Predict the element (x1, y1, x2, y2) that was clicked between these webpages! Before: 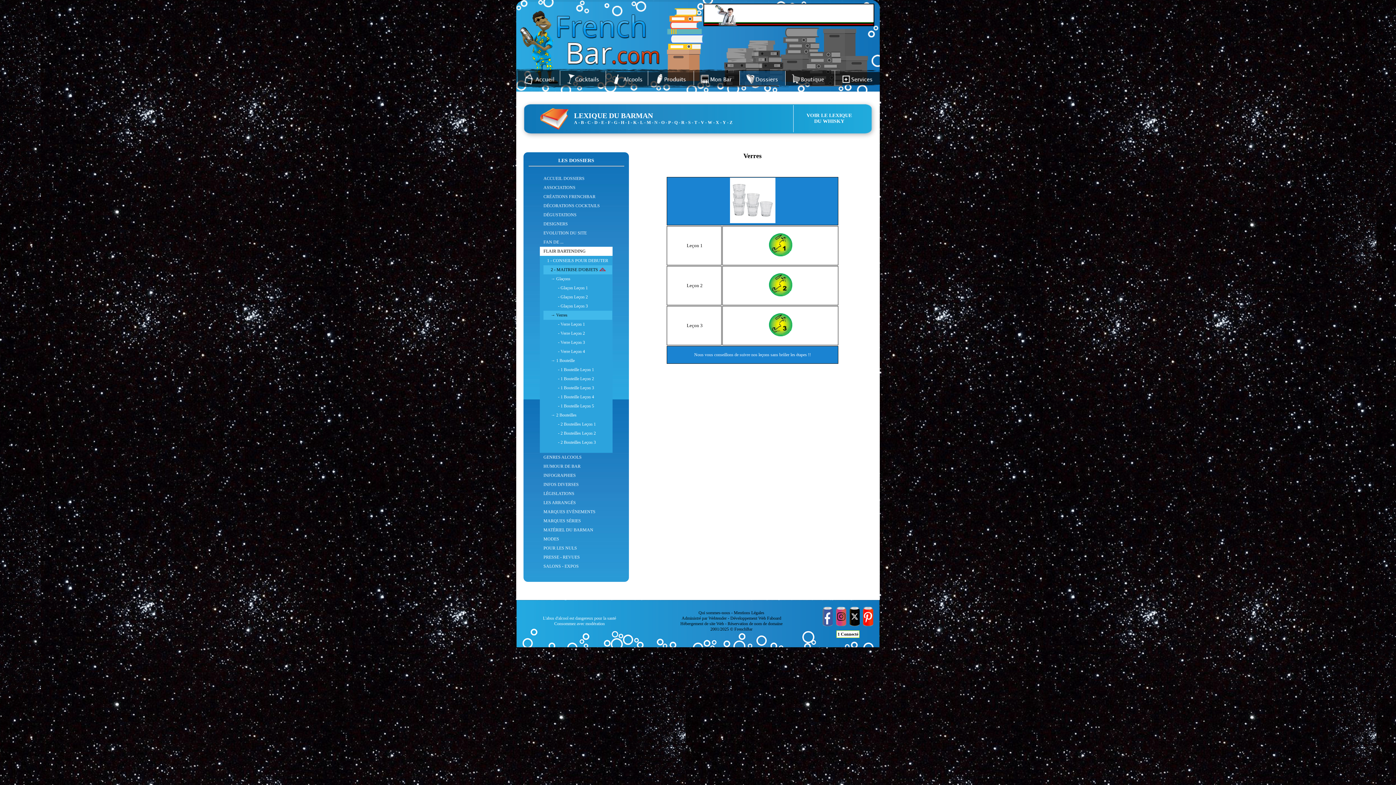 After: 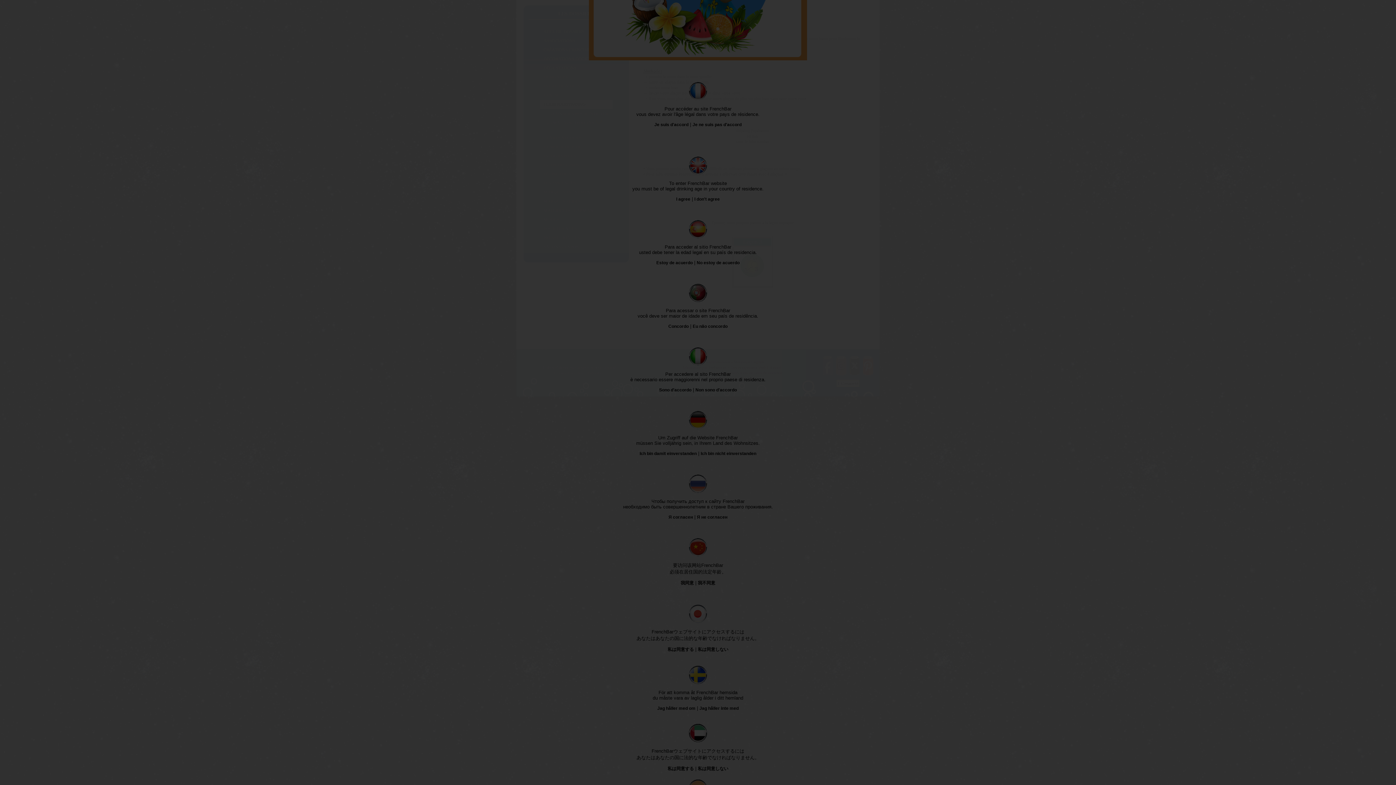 Action: bbox: (558, 294, 588, 299) label: - Glaçon Leçon 2